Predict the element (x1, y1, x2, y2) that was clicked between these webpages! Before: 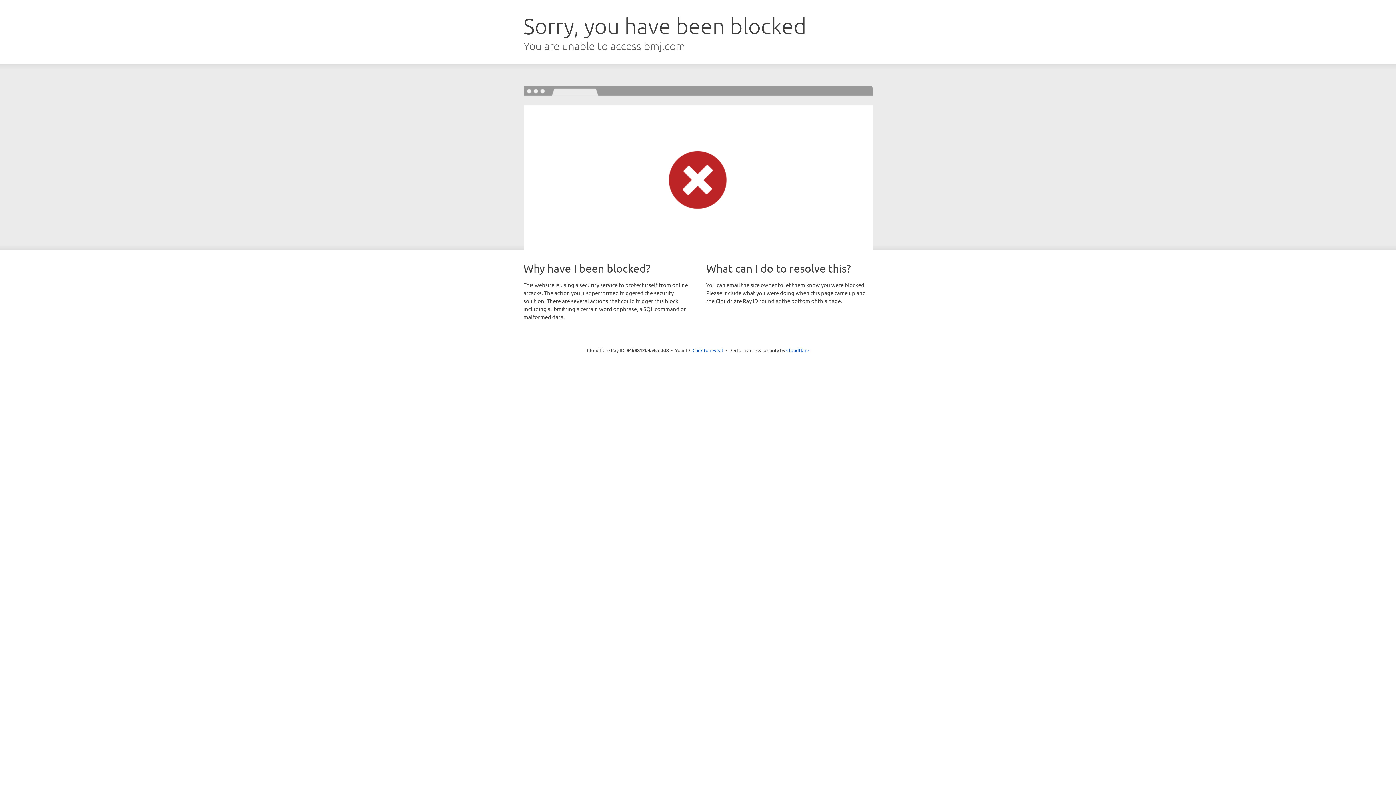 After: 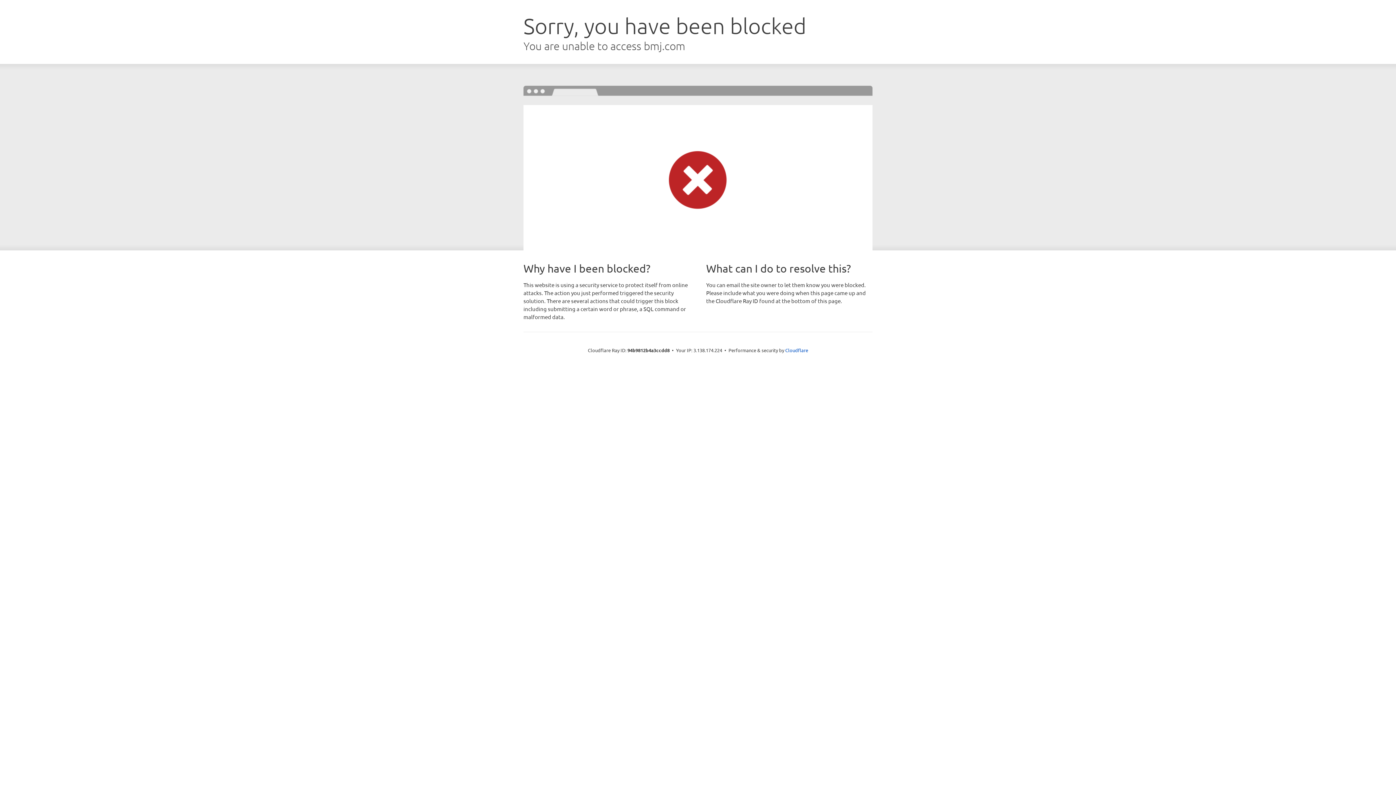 Action: label: Click to reveal bbox: (692, 346, 723, 353)